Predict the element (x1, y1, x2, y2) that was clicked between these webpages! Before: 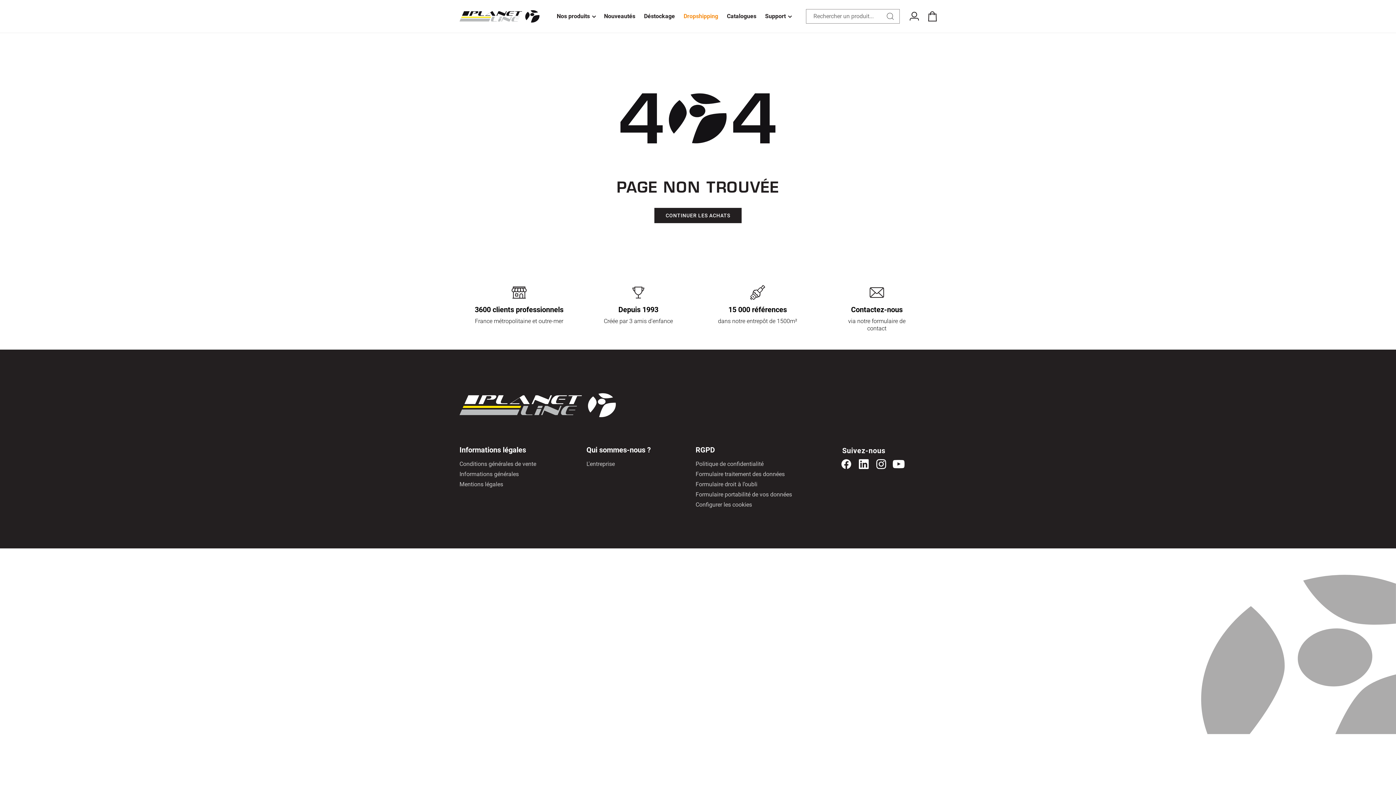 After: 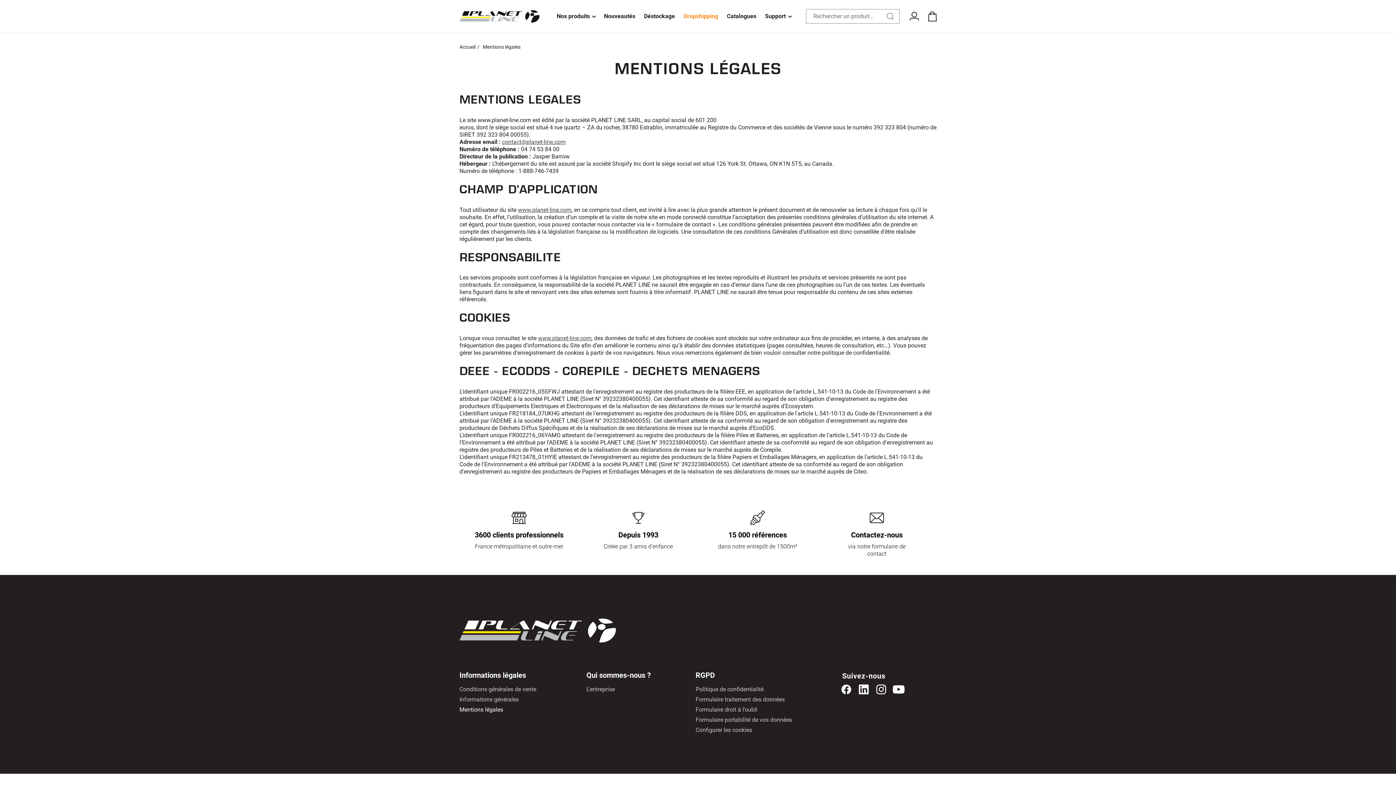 Action: label: Mentions légales bbox: (459, 479, 503, 489)